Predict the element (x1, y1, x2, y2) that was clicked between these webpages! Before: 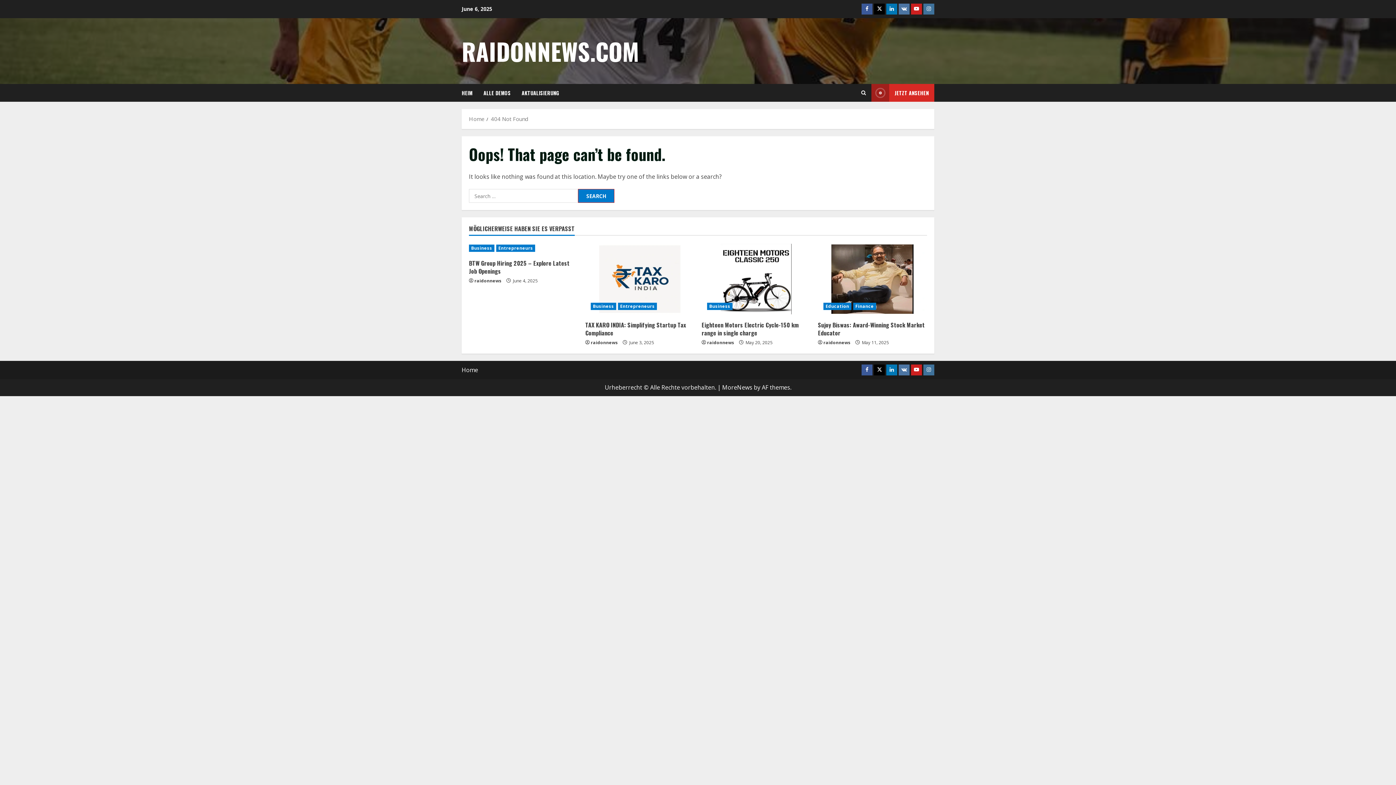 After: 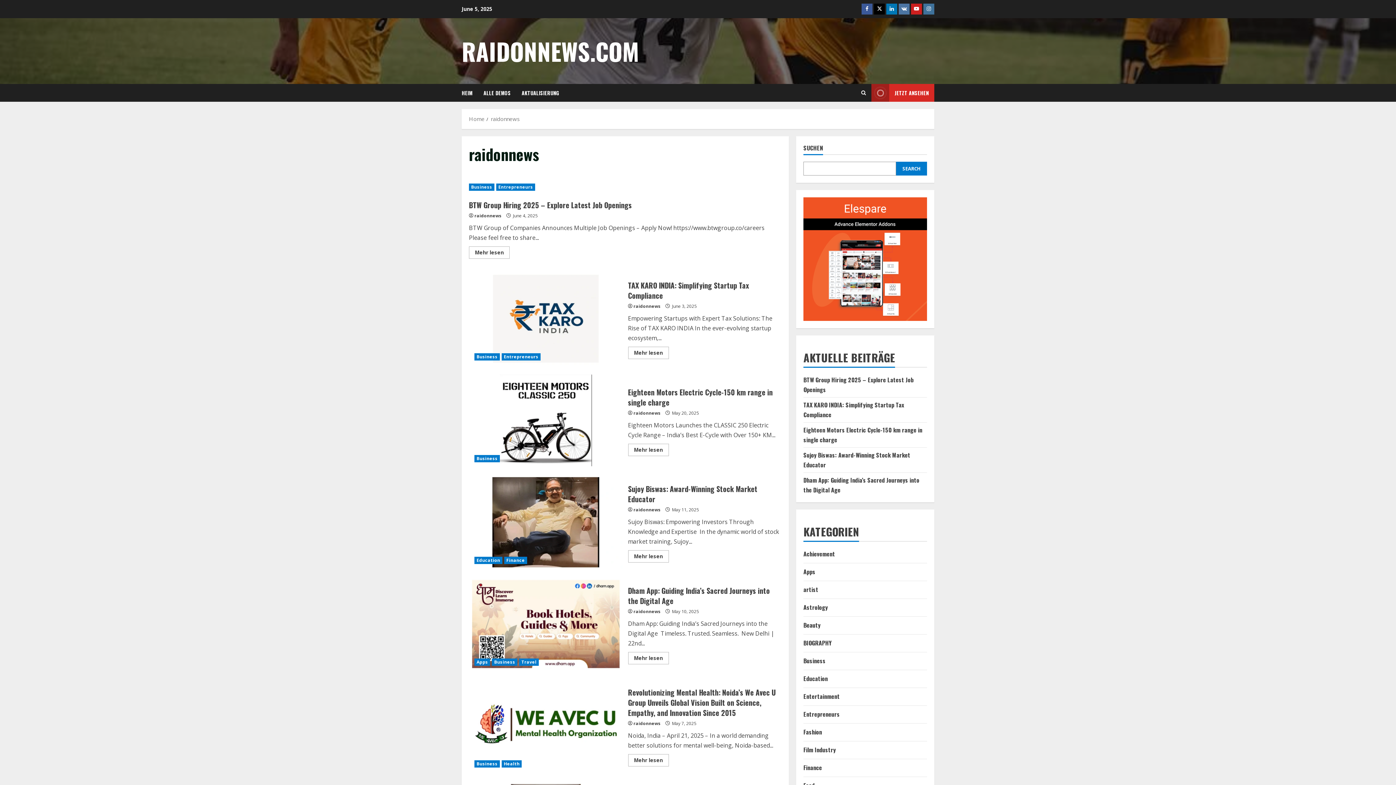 Action: bbox: (707, 339, 734, 346) label: raidonnews